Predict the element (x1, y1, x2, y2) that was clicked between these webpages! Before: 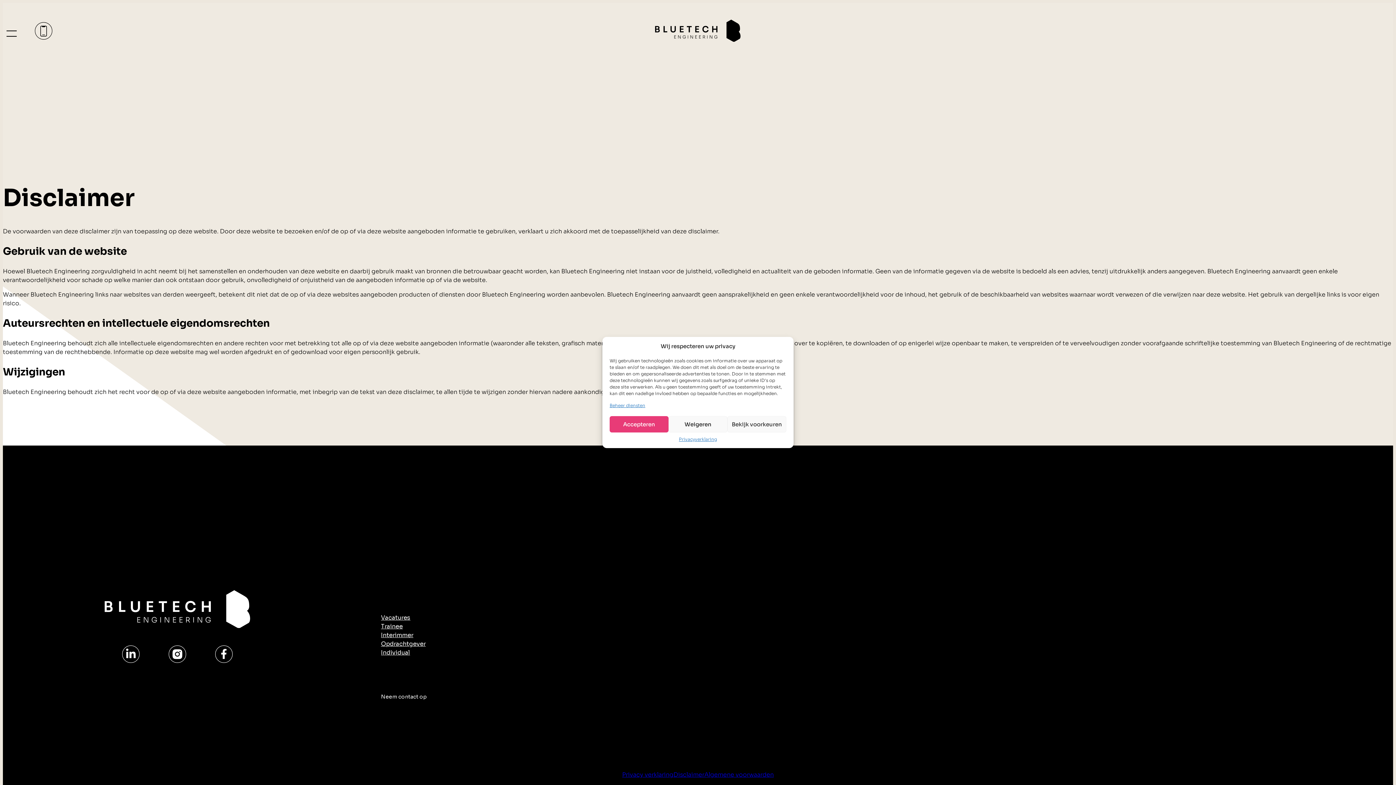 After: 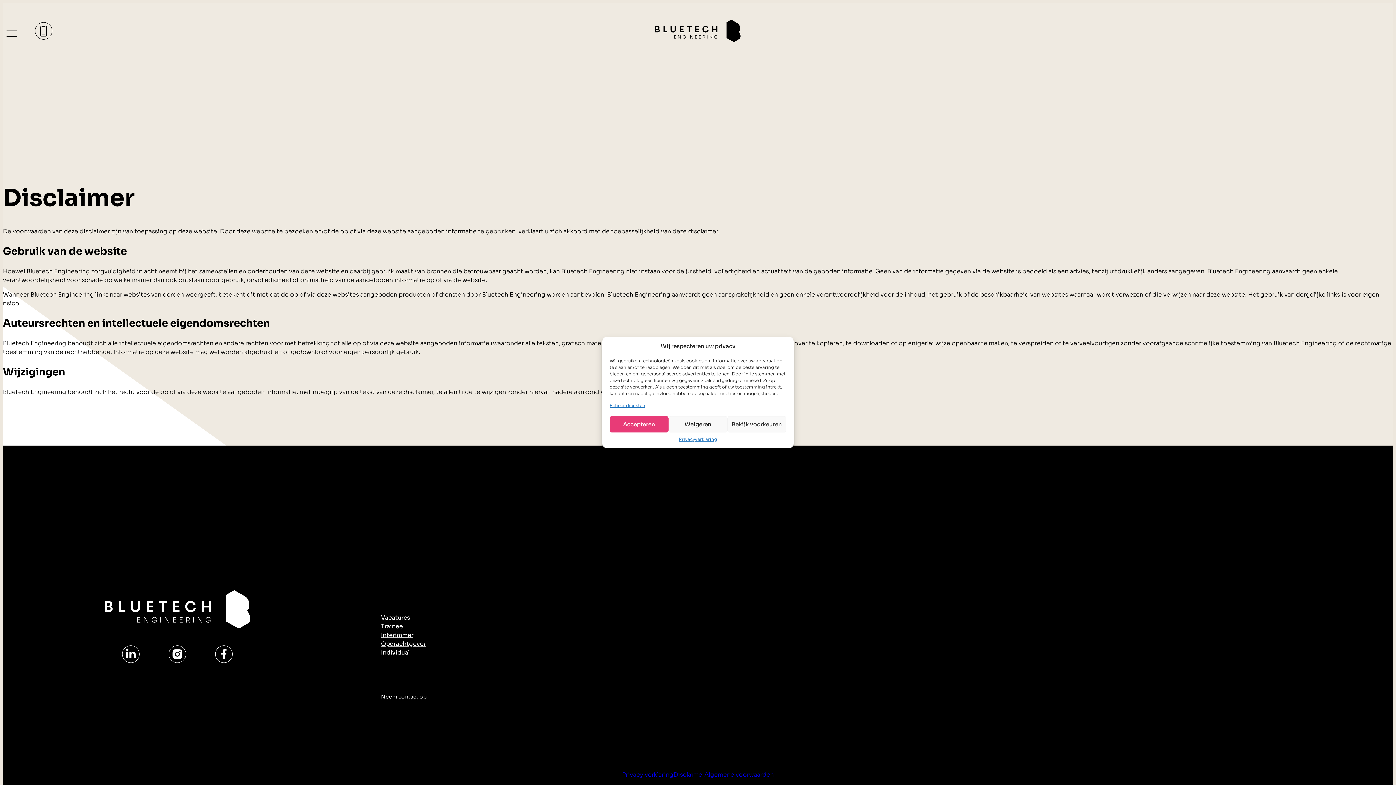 Action: bbox: (215, 645, 232, 663)